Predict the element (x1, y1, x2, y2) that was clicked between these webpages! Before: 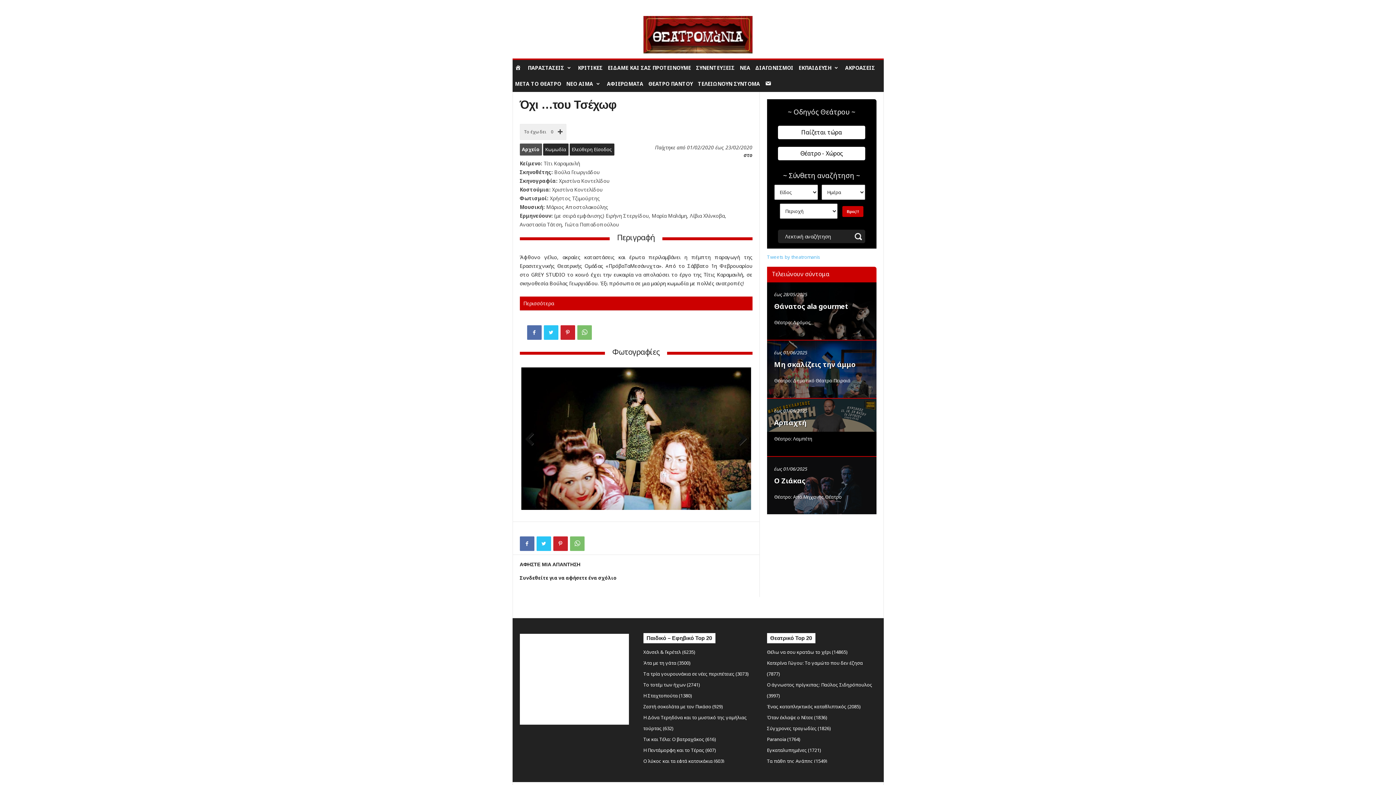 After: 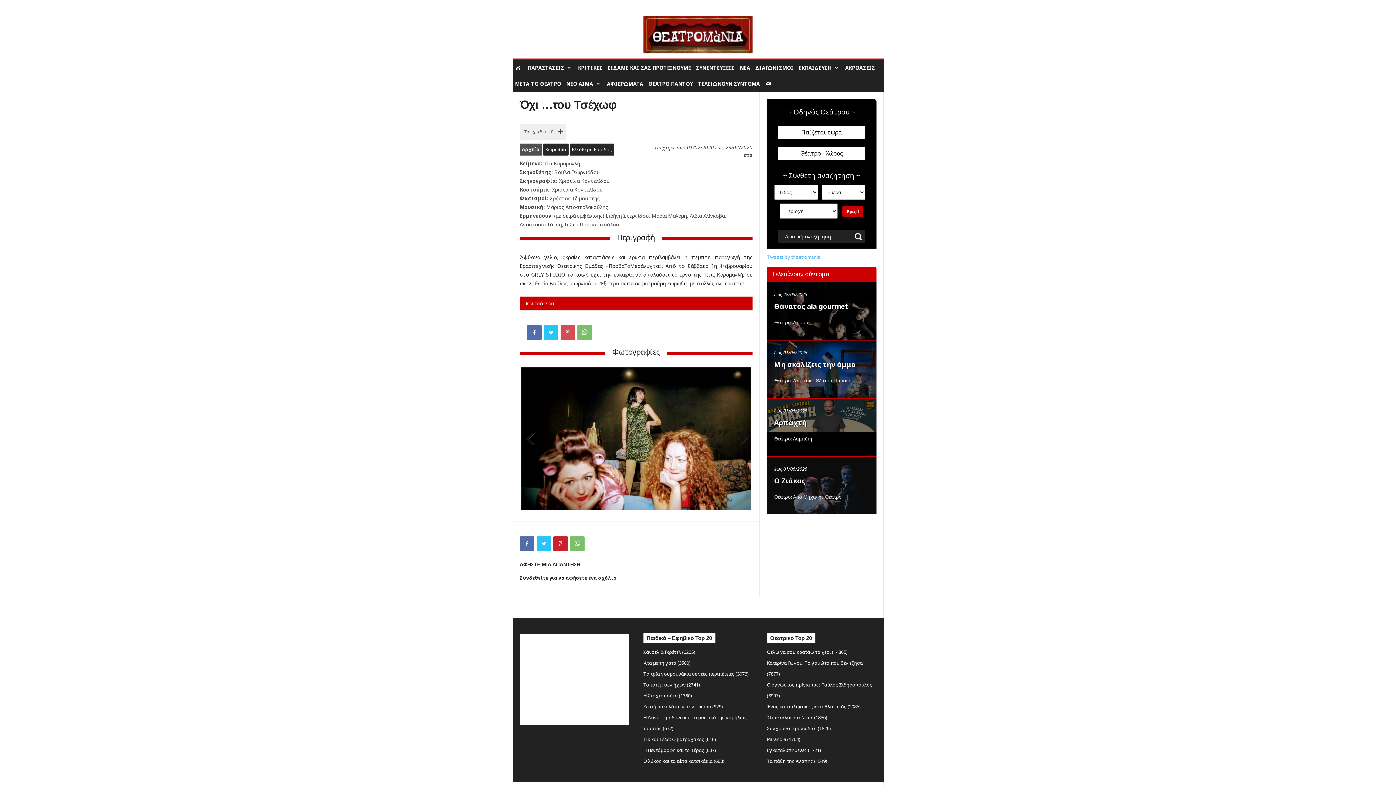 Action: bbox: (560, 325, 575, 340)